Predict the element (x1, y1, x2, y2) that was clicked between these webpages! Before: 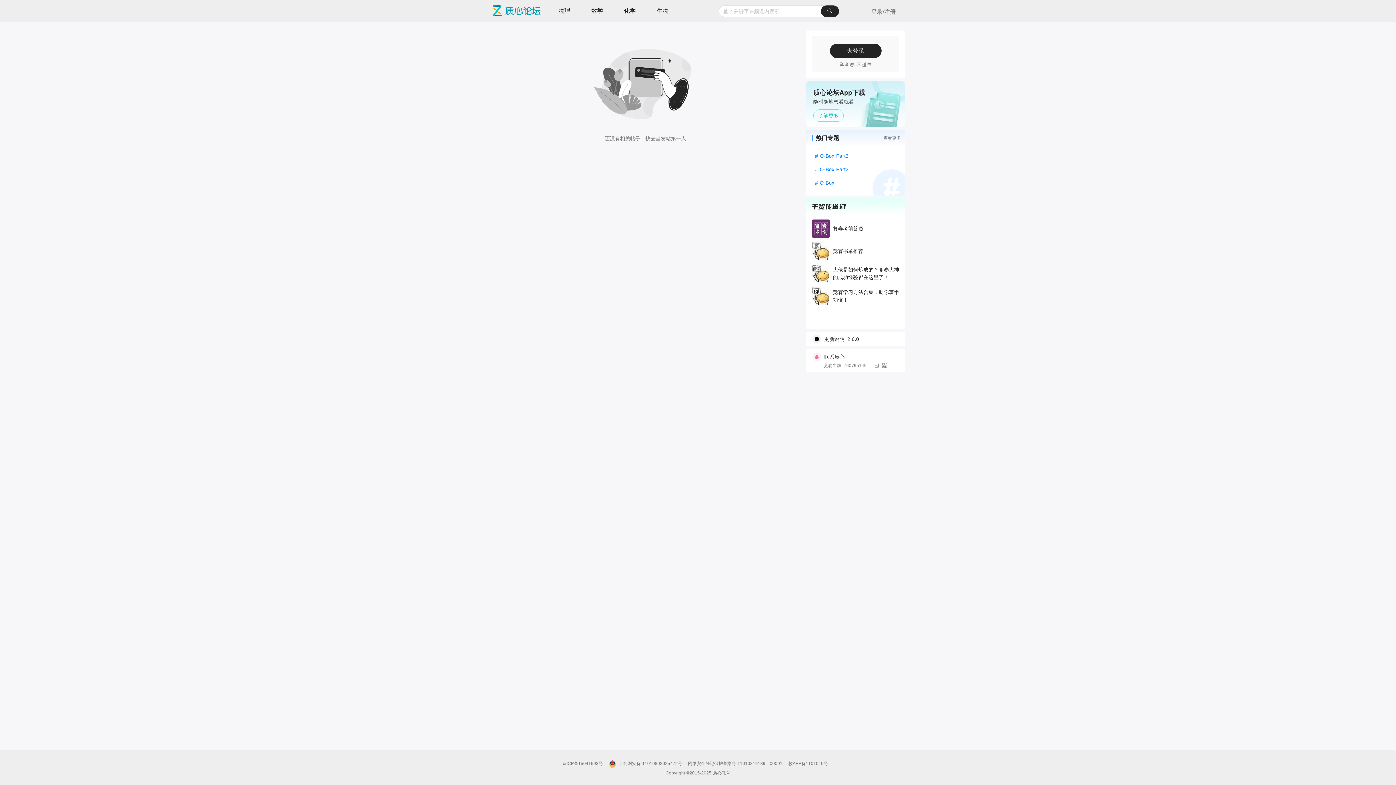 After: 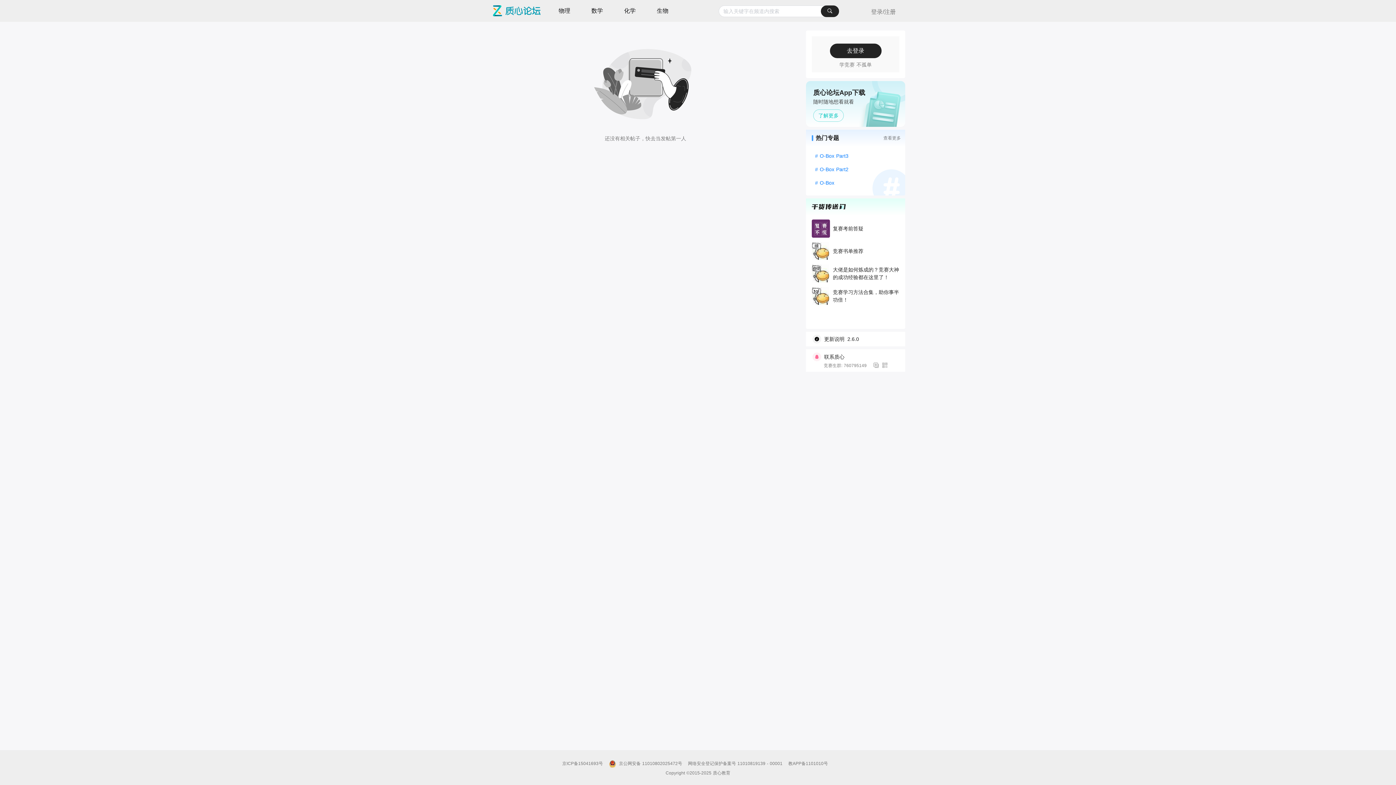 Action: bbox: (813, 109, 844, 121) label: 了解更多